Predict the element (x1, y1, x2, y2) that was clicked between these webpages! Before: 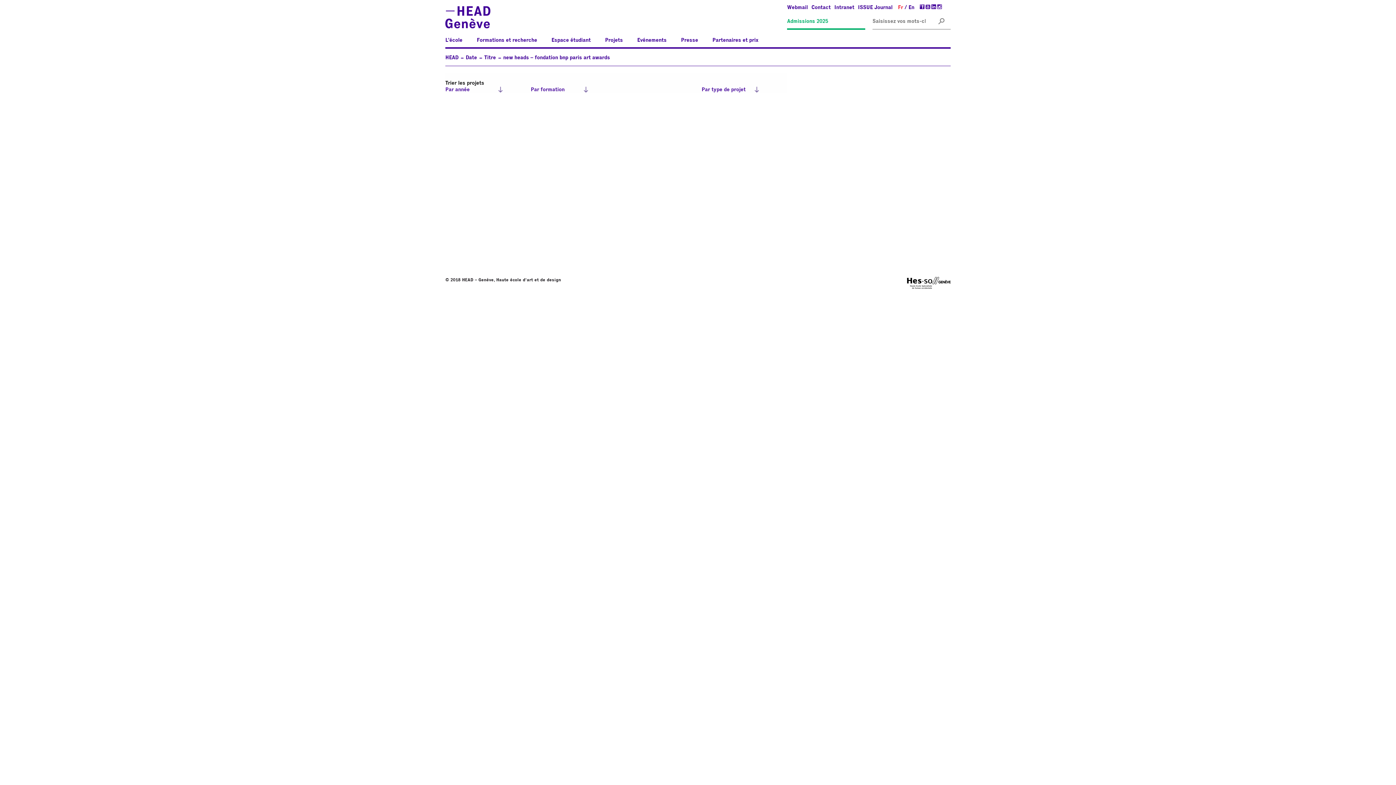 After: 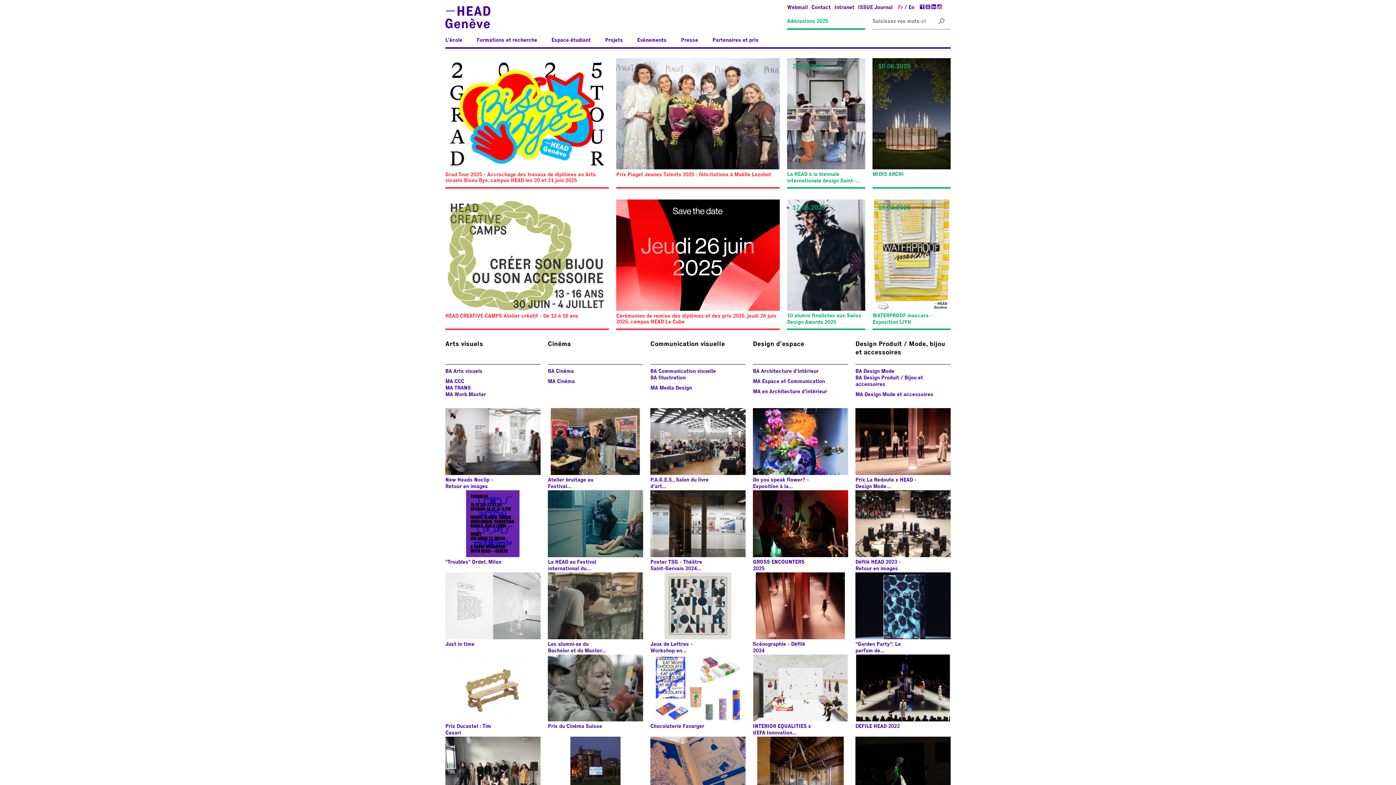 Action: label: HEAD bbox: (445, 55, 458, 60)